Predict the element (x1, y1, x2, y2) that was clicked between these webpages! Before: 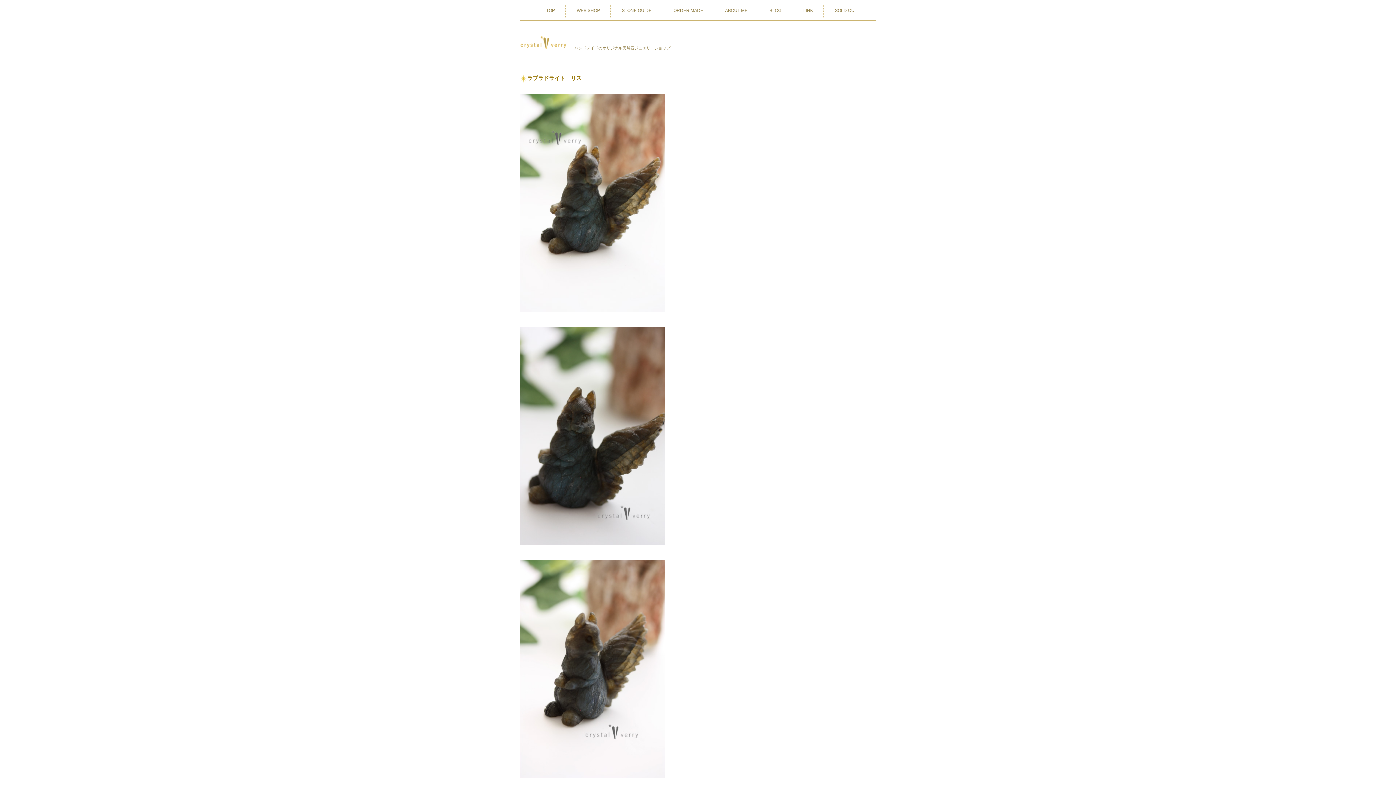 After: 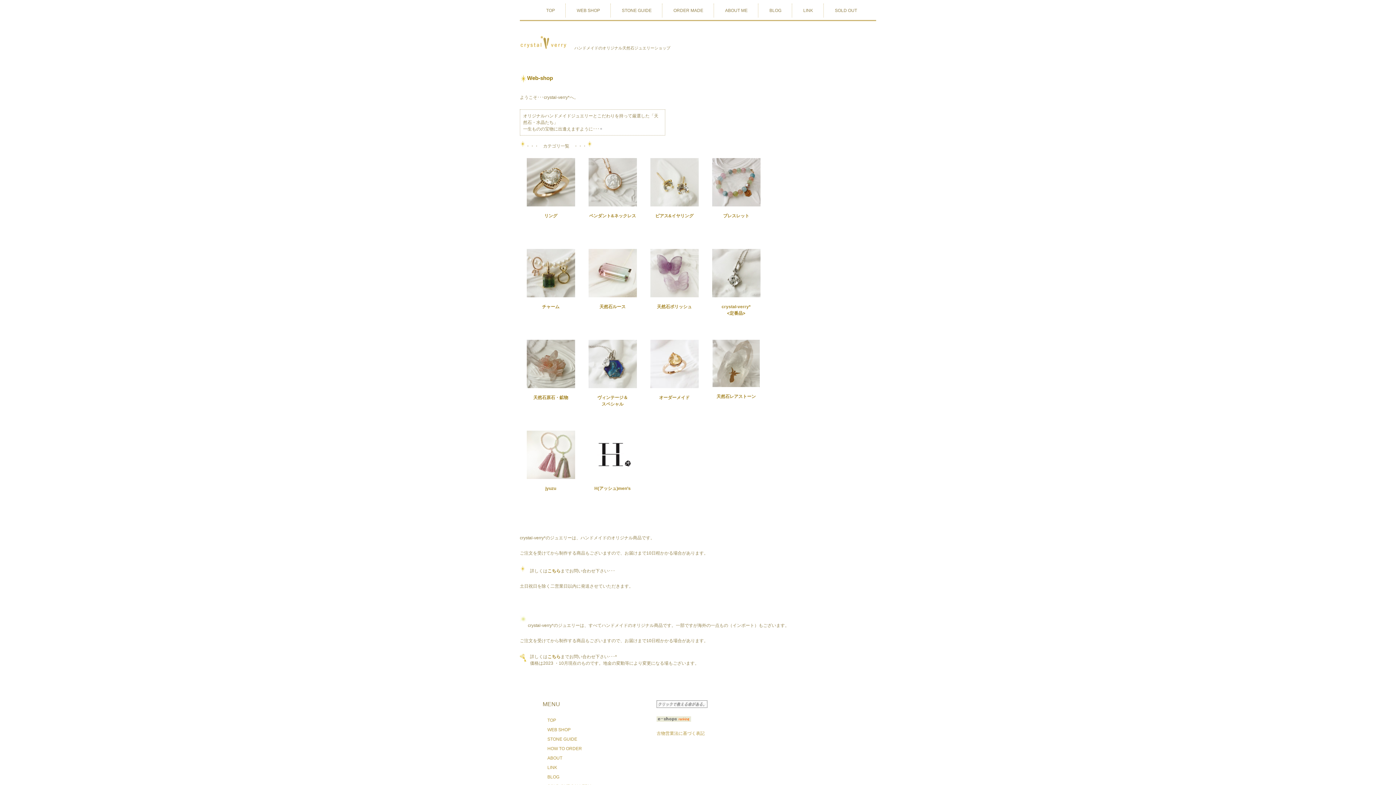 Action: bbox: (573, 3, 603, 17) label: WEB SHOP